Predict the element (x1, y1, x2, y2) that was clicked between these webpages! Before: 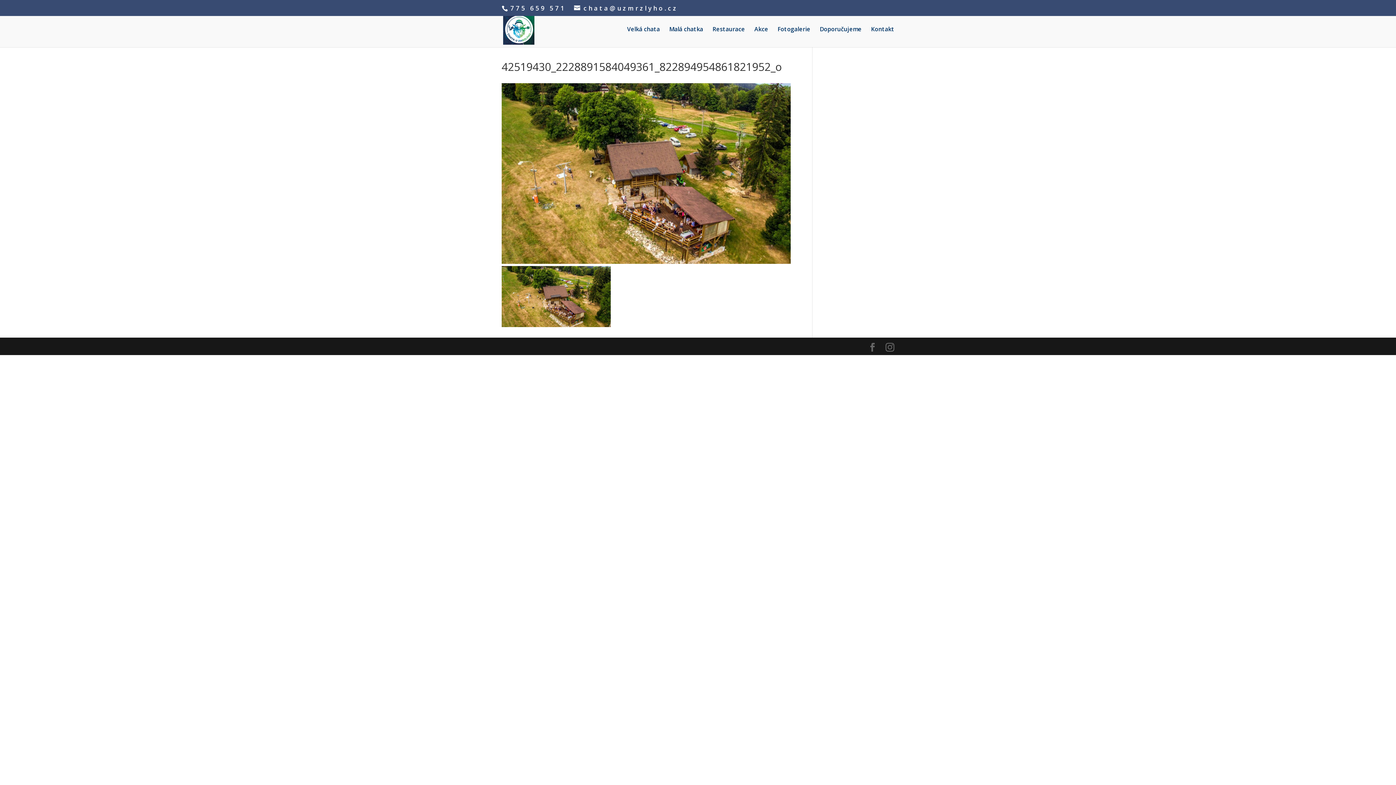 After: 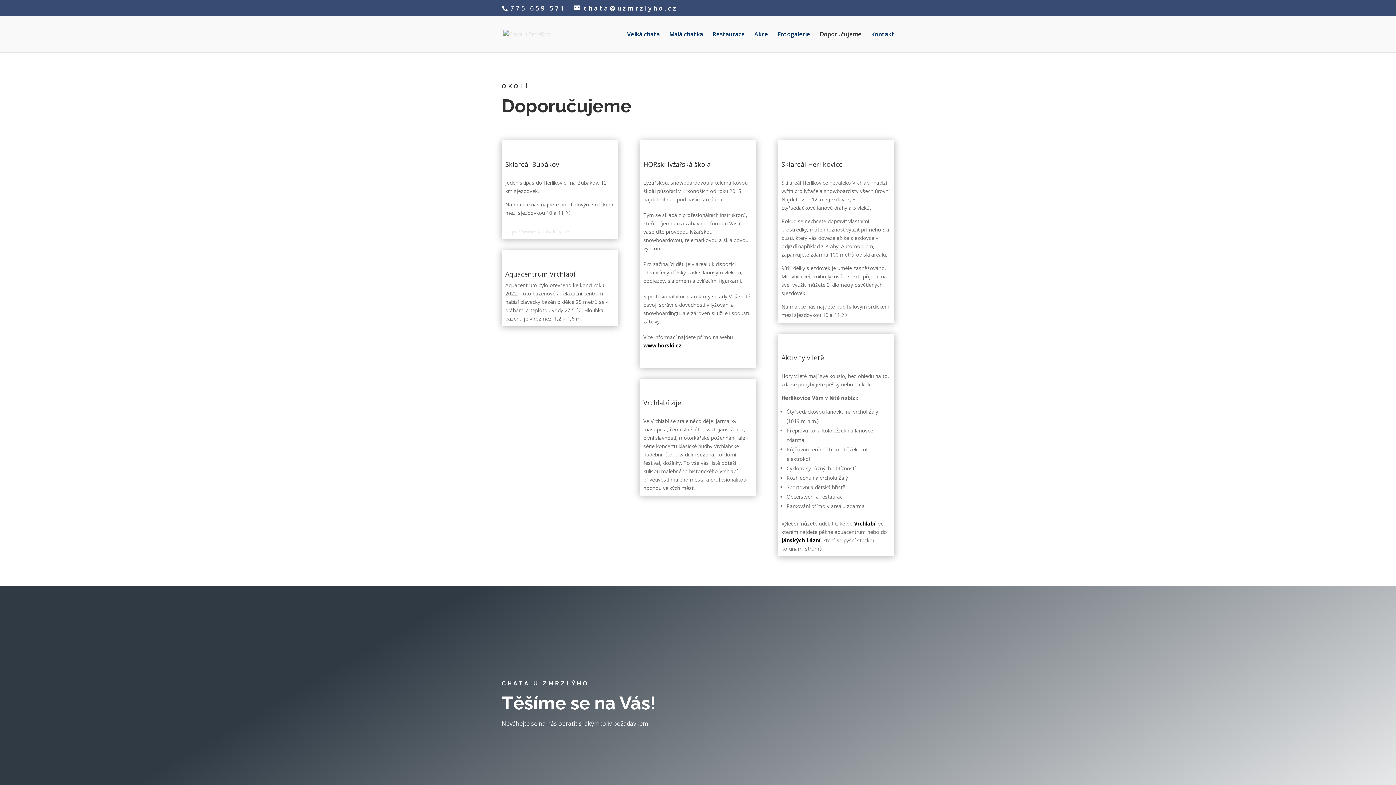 Action: bbox: (820, 26, 861, 47) label: Doporučujeme